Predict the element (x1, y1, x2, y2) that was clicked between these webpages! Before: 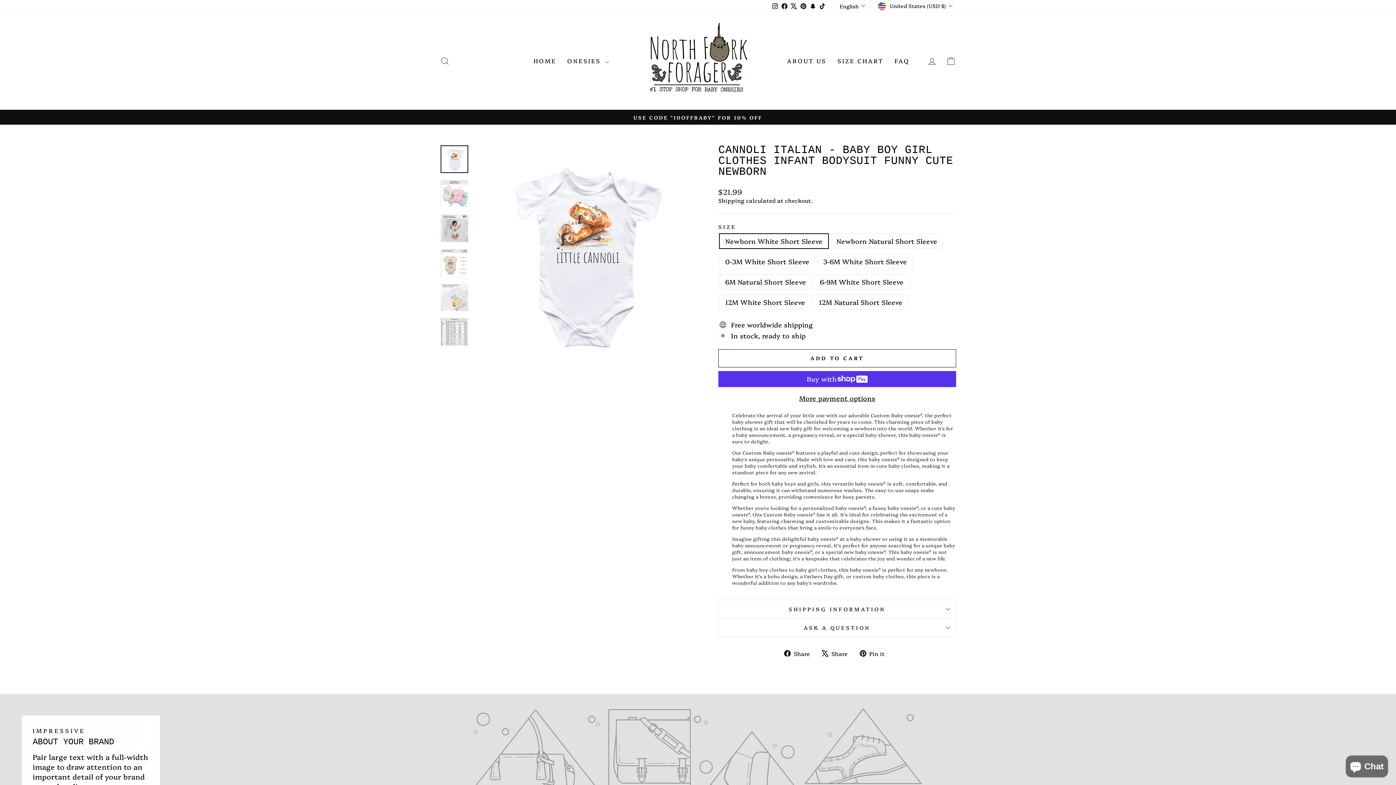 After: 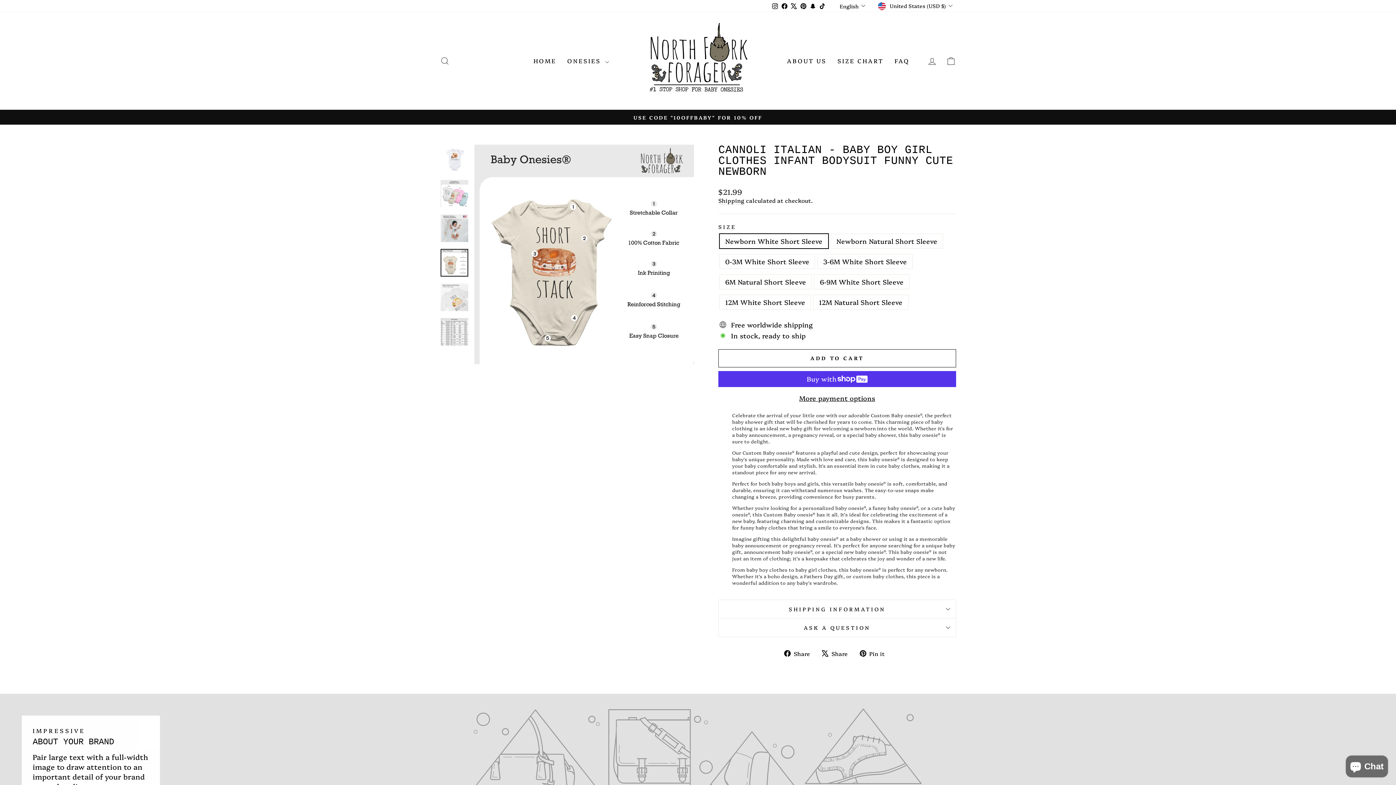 Action: bbox: (440, 249, 468, 276)